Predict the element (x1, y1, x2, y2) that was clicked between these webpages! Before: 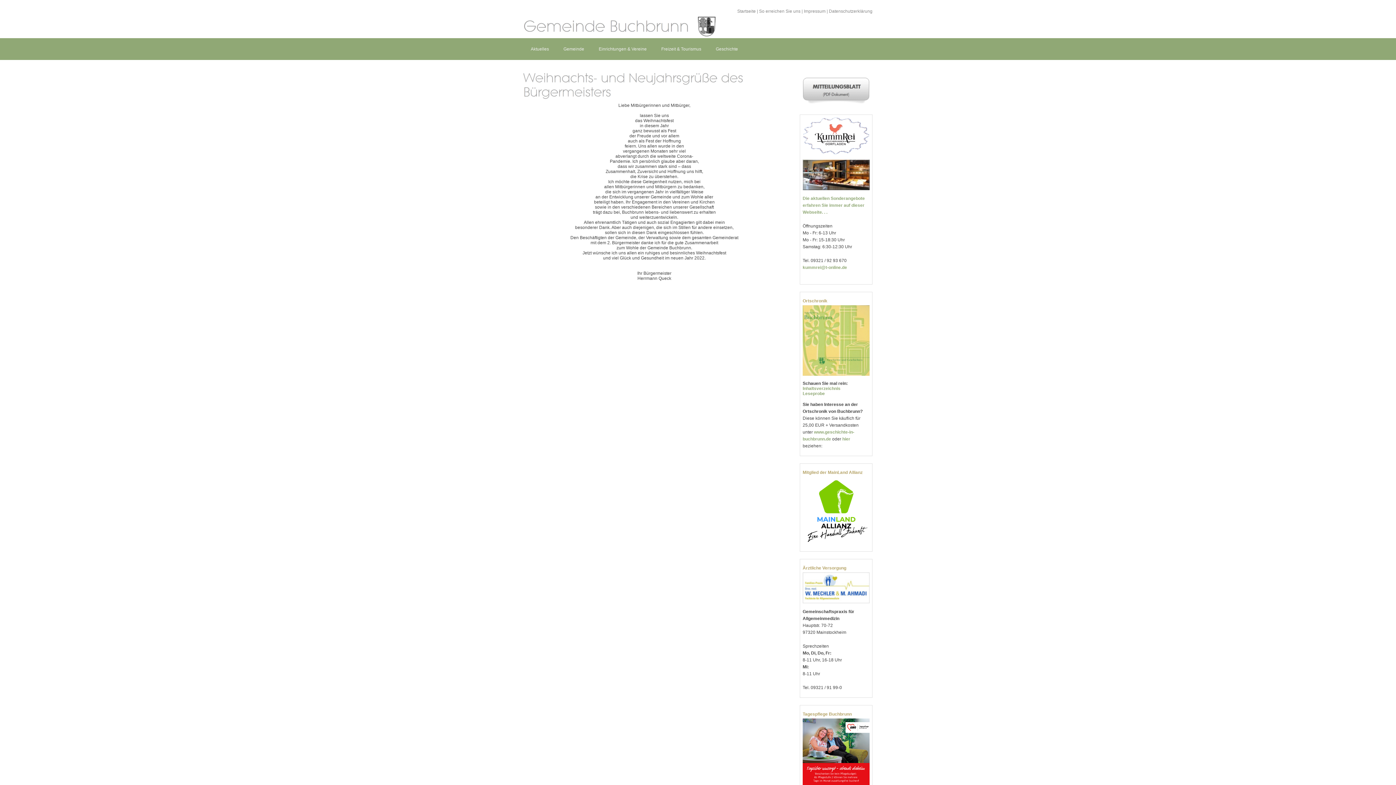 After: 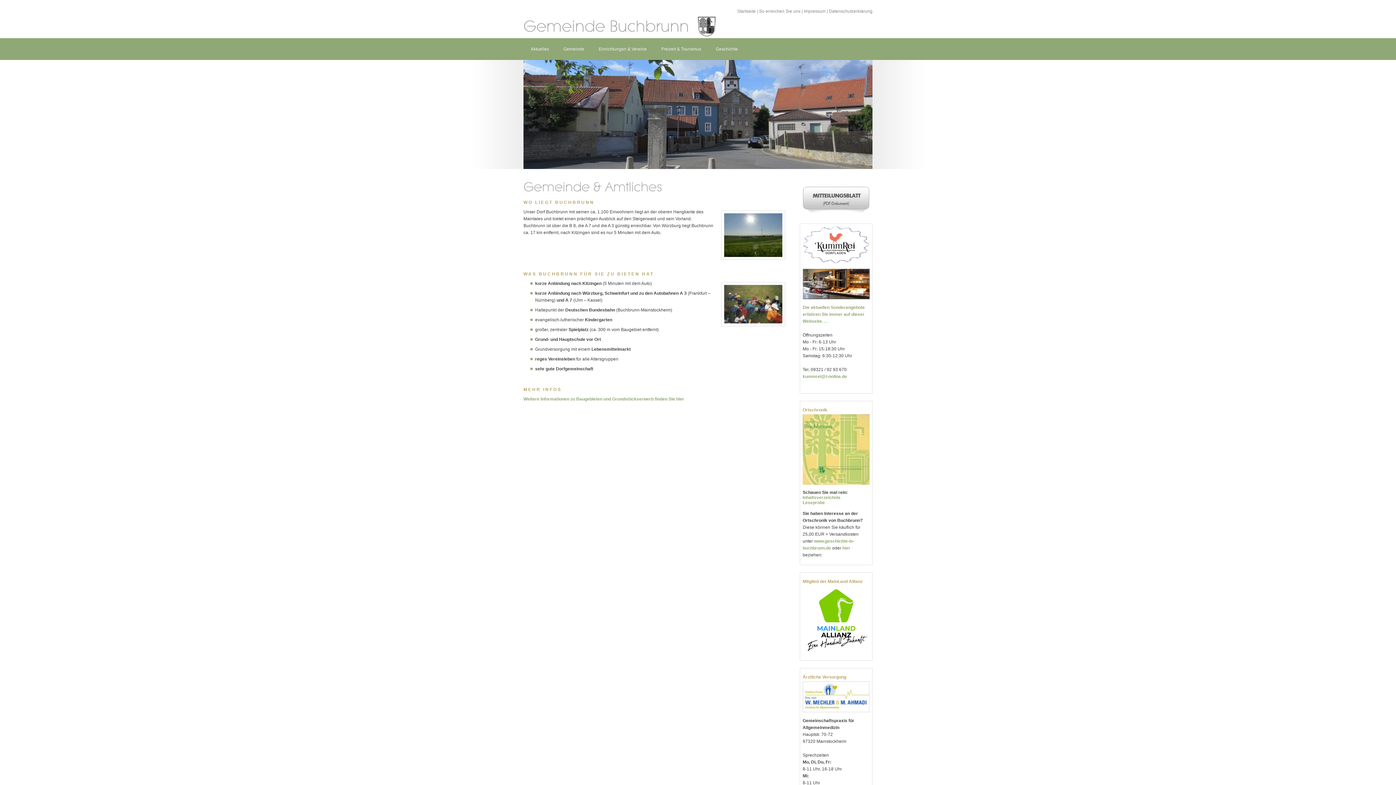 Action: label: Gemeinde bbox: (556, 38, 591, 60)